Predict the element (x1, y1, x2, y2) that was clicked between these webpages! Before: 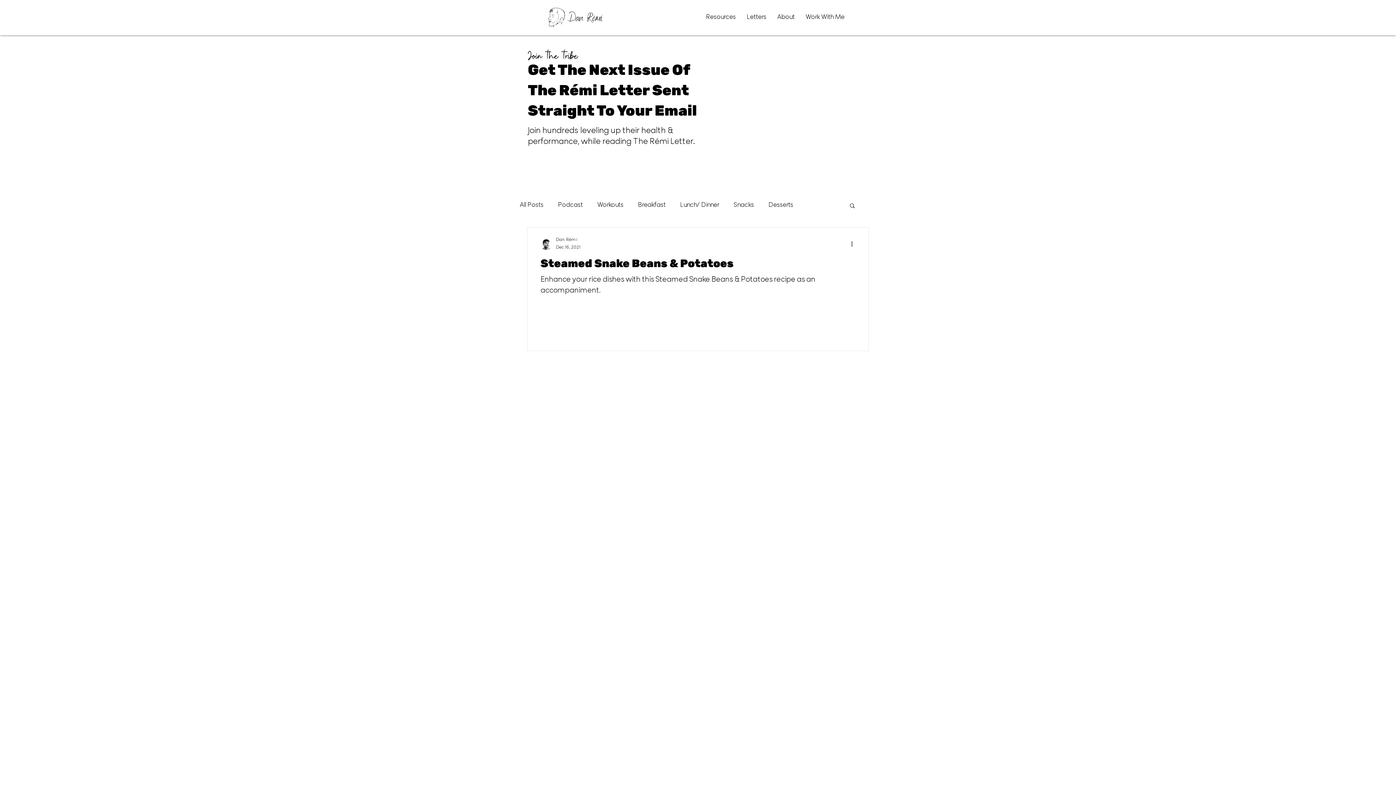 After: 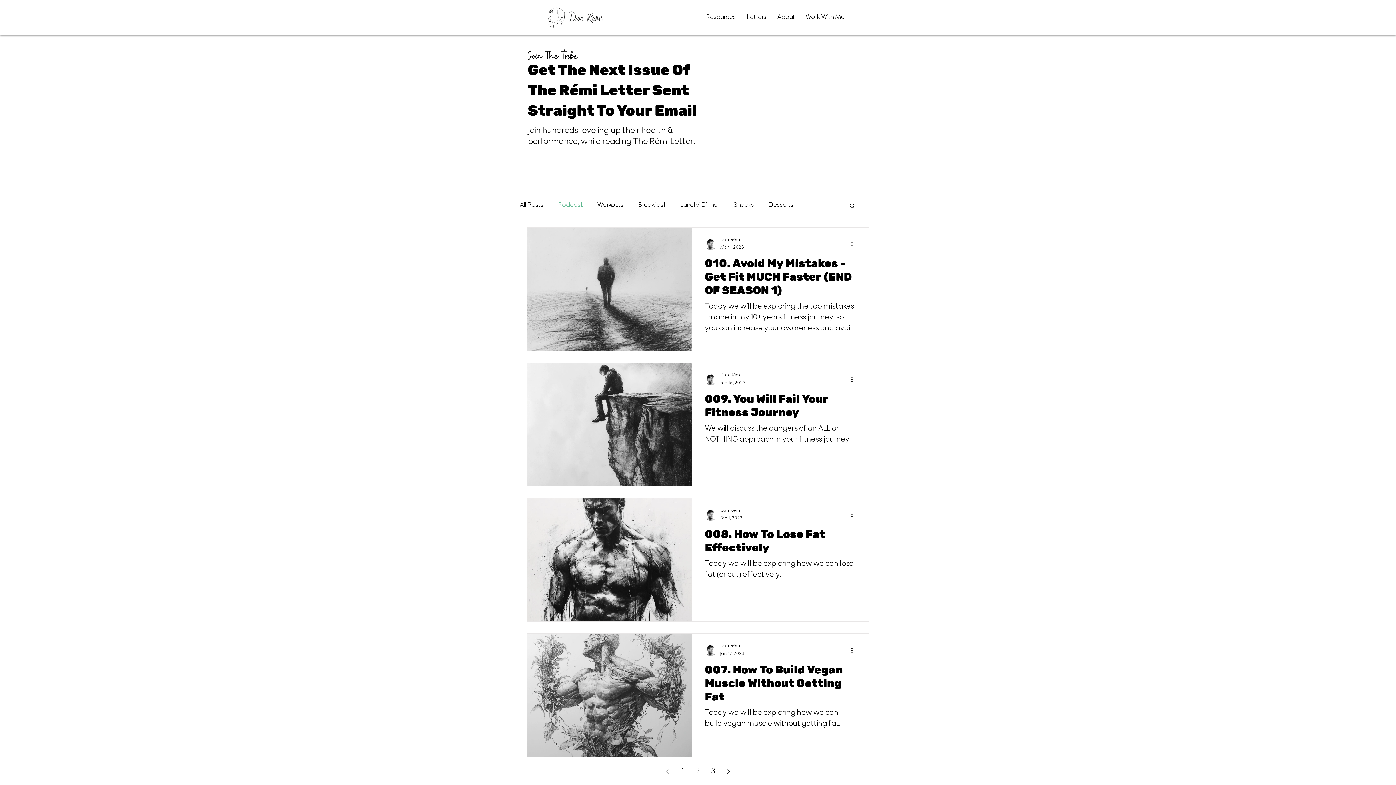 Action: label: Podcast bbox: (558, 199, 582, 211)